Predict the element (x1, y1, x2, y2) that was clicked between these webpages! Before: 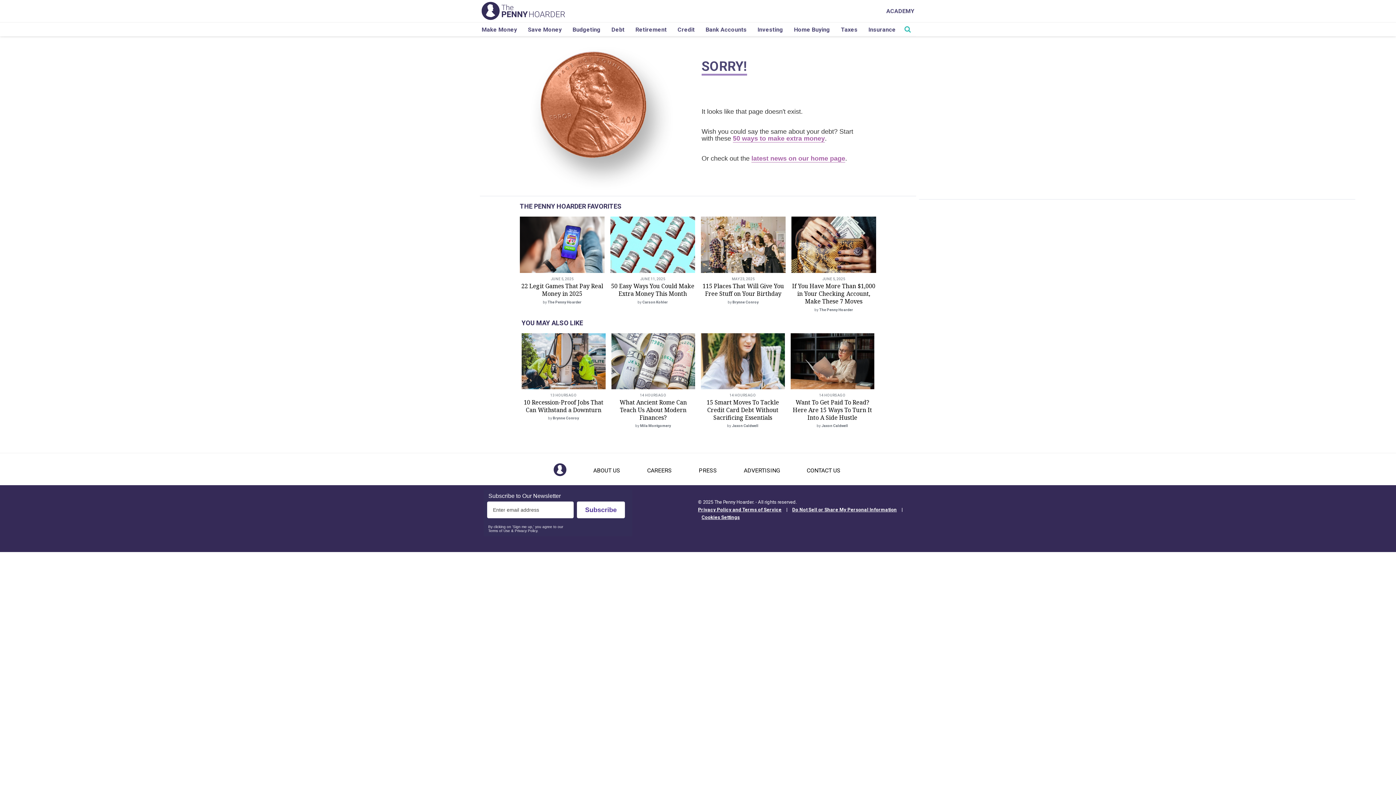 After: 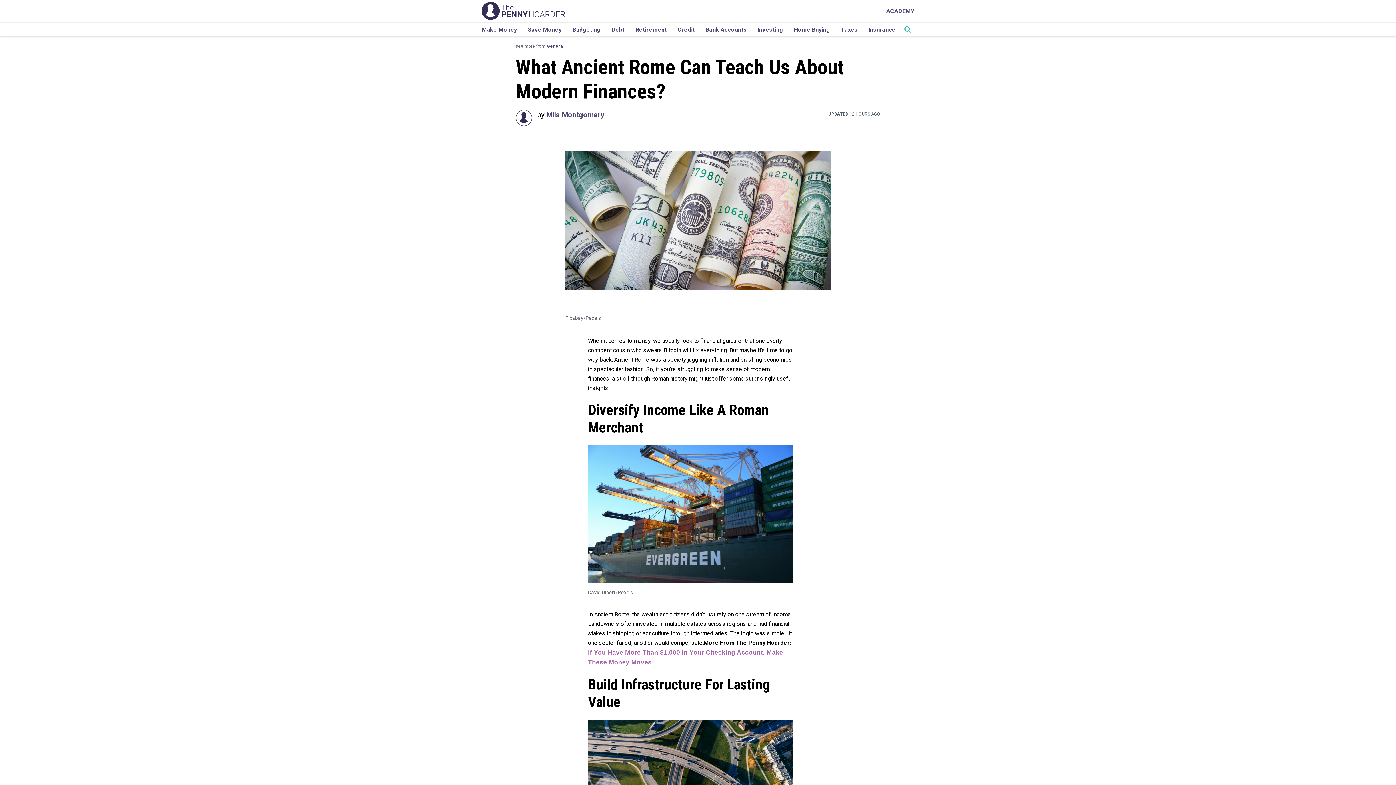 Action: label: What Ancient Rome Can Teach Us About Modern Finances? bbox: (619, 398, 687, 421)